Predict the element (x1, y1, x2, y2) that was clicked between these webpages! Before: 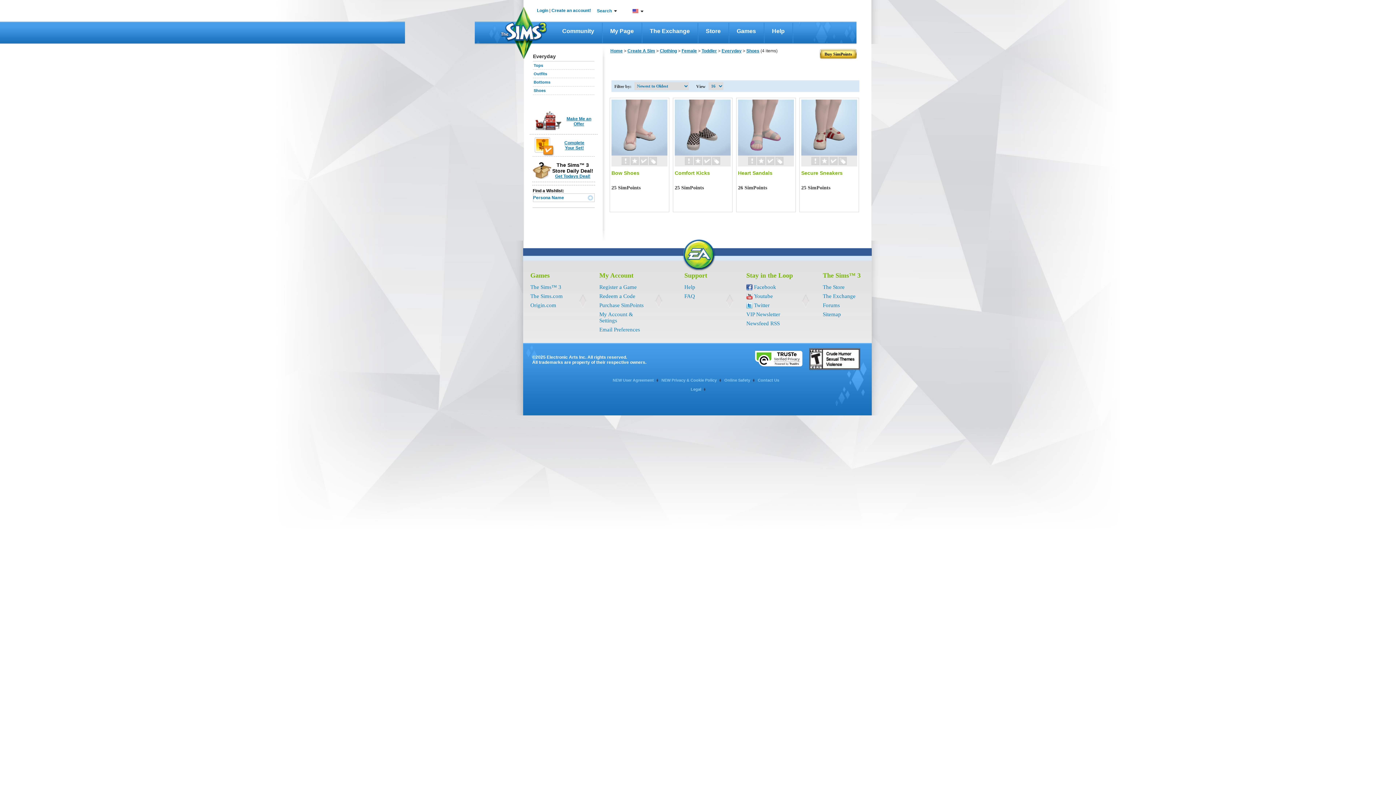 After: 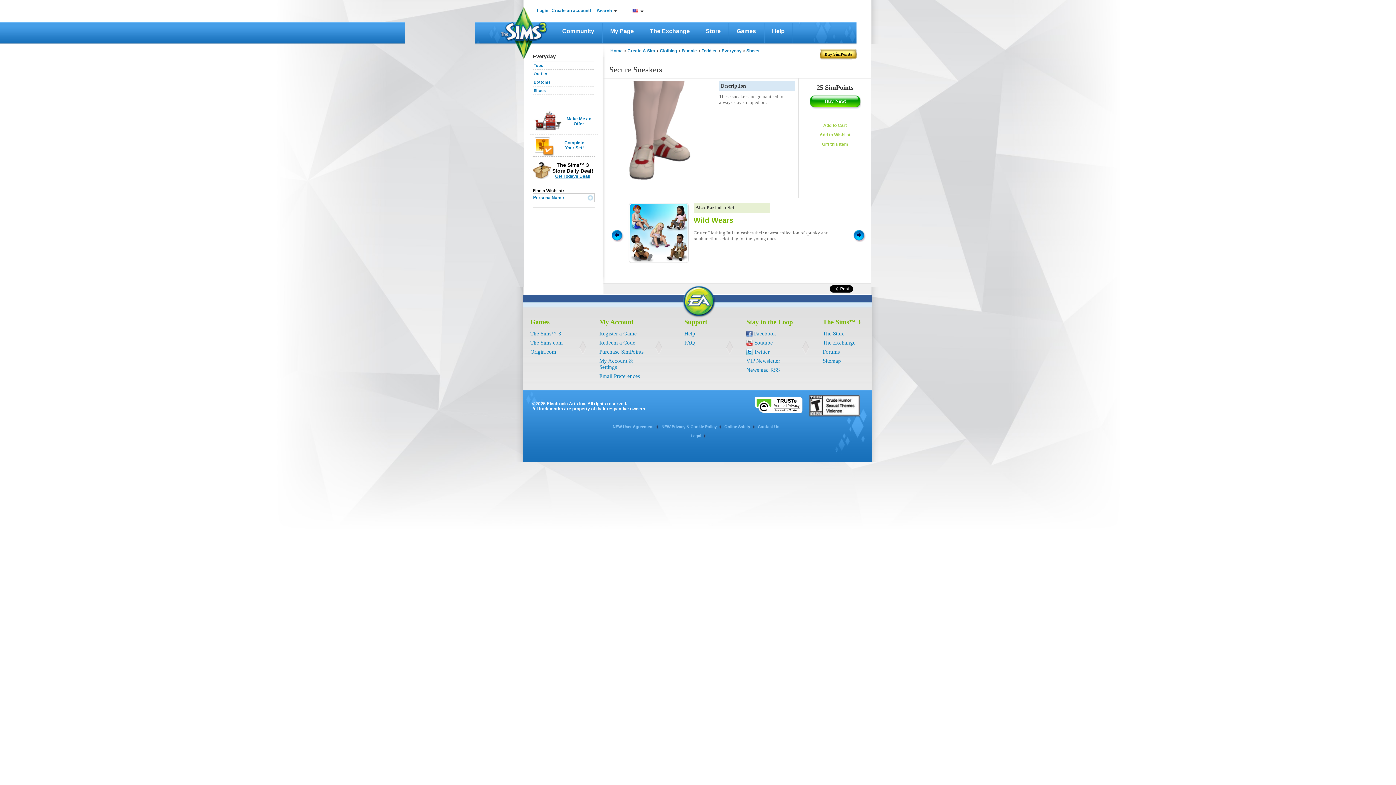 Action: label: Secure Sneakers bbox: (801, 170, 857, 185)